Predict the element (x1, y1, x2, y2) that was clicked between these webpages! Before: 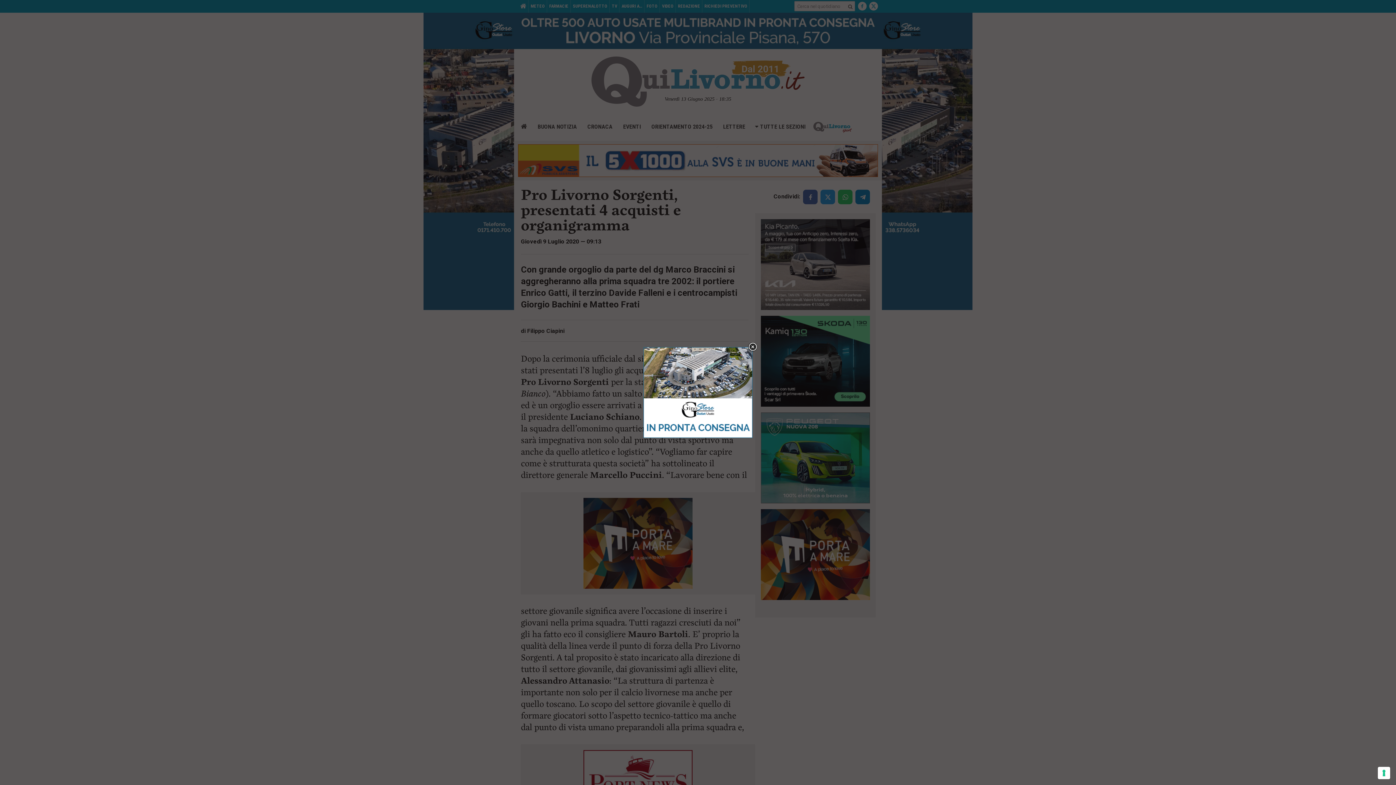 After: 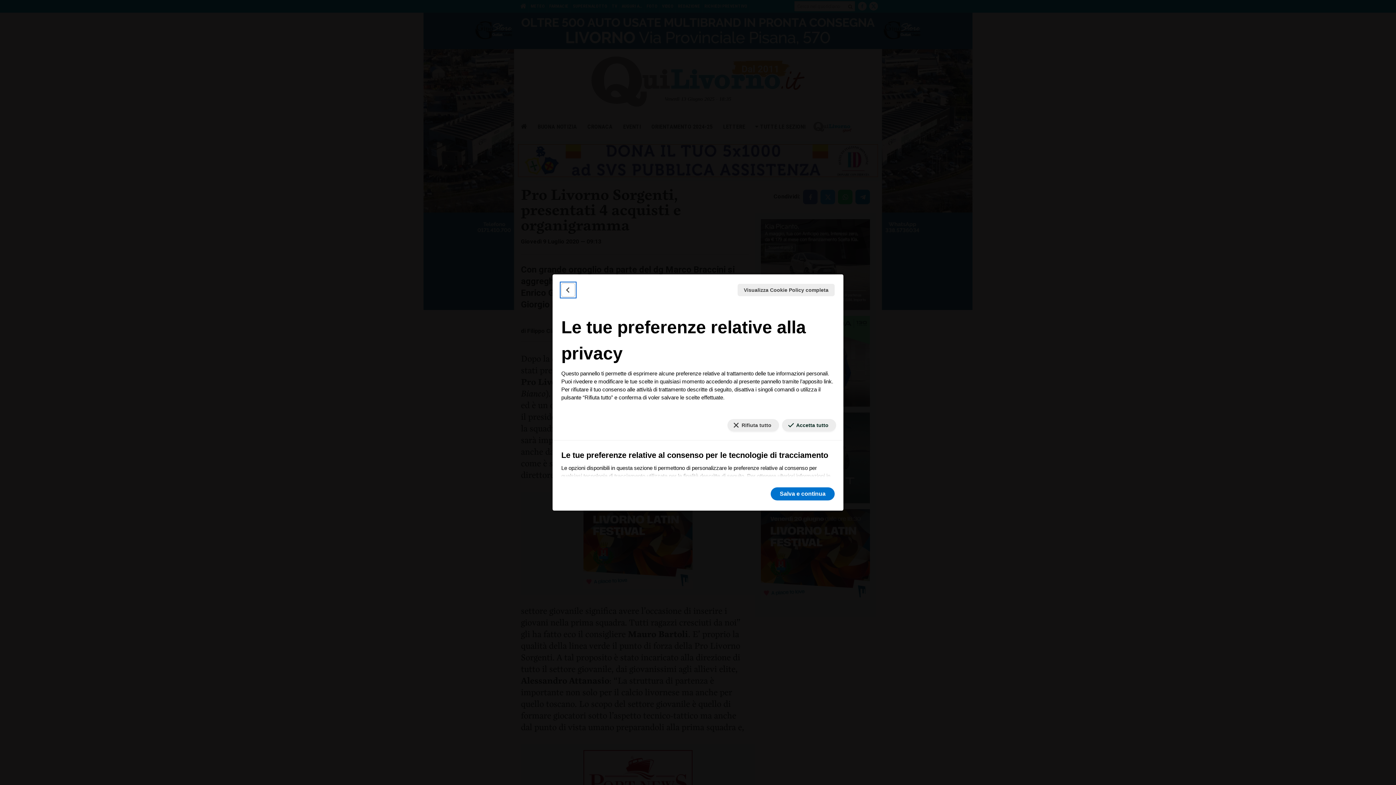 Action: label: Le tue preferenze relative al consenso per le tecnologie di tracciamento bbox: (1378, 767, 1390, 779)